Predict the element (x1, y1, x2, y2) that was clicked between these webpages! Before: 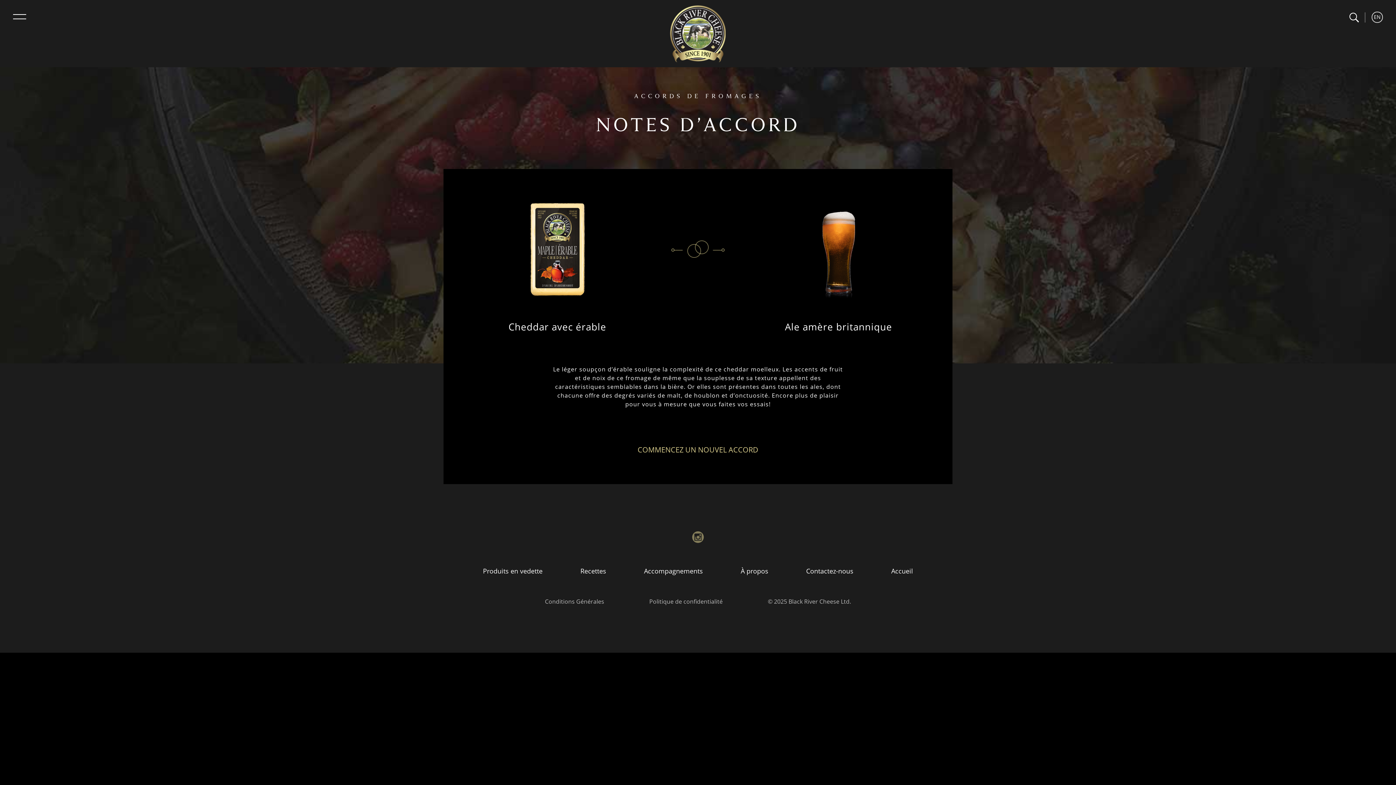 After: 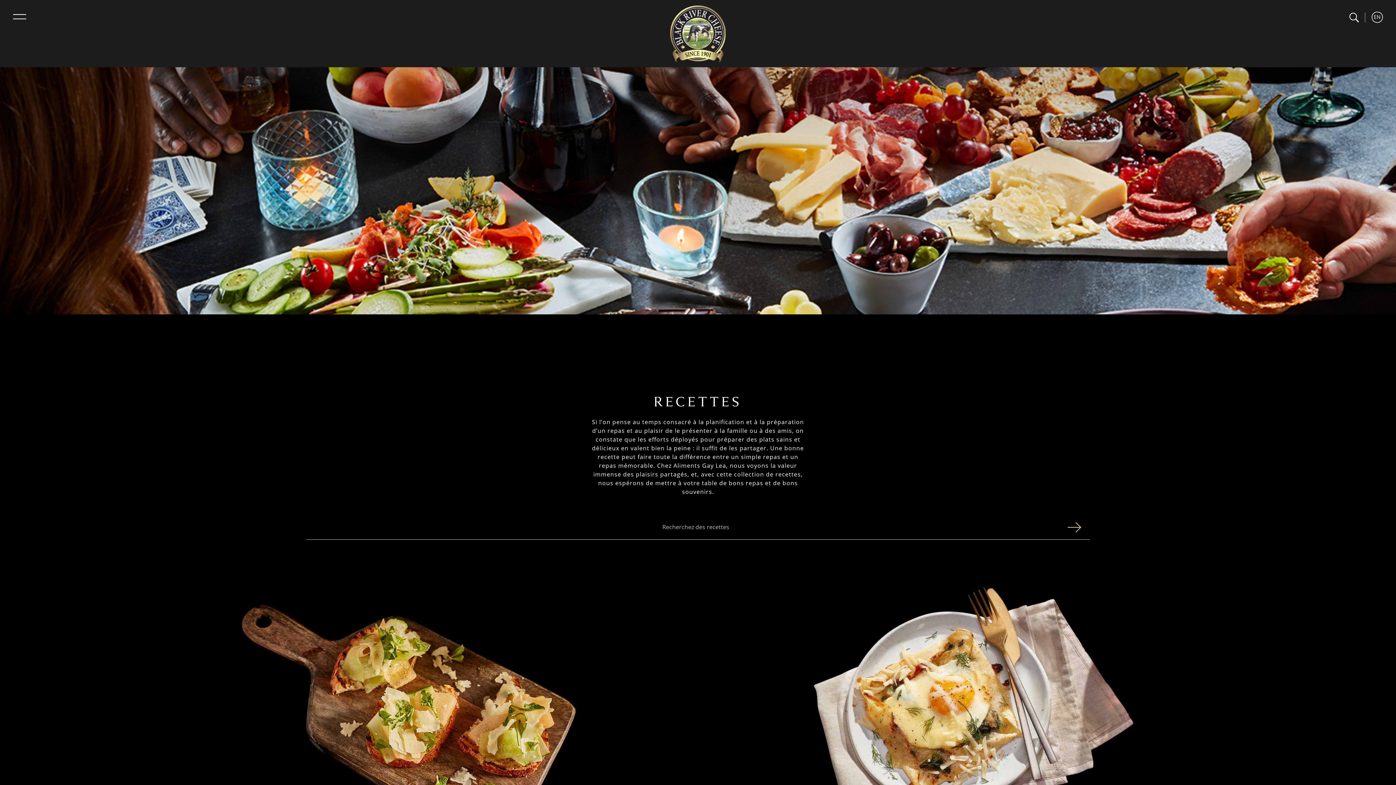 Action: label: Recettes bbox: (580, 566, 606, 575)